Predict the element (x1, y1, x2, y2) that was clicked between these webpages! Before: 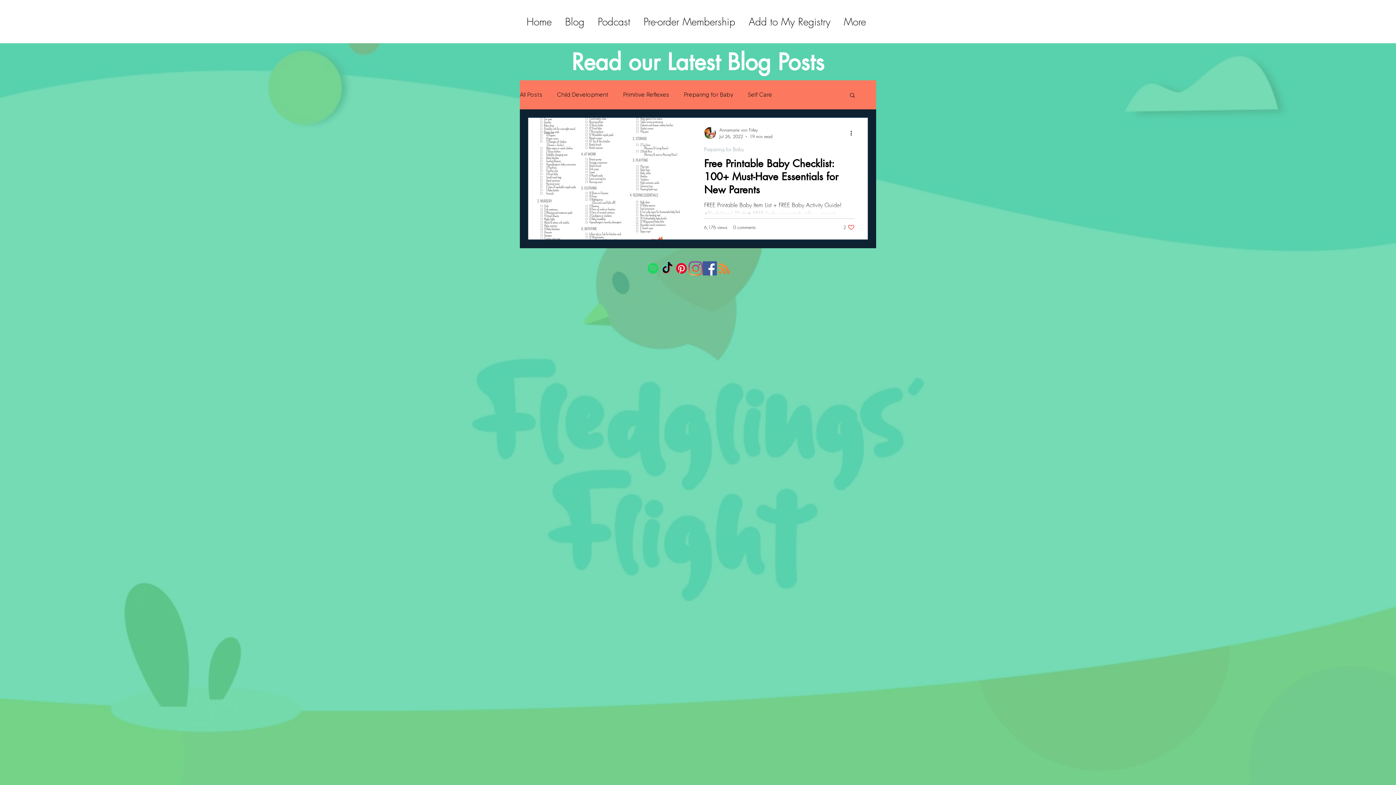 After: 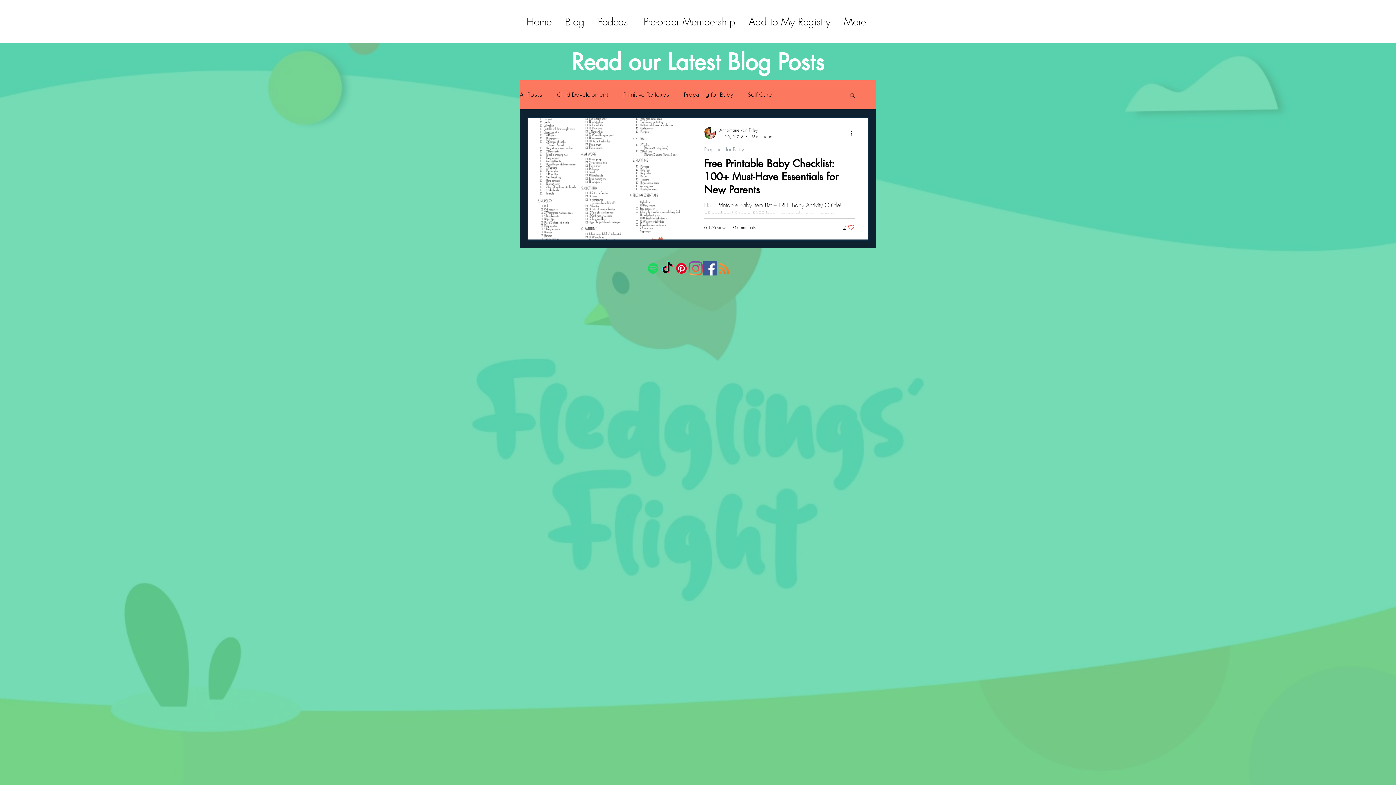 Action: label: Like post bbox: (843, 224, 854, 231)